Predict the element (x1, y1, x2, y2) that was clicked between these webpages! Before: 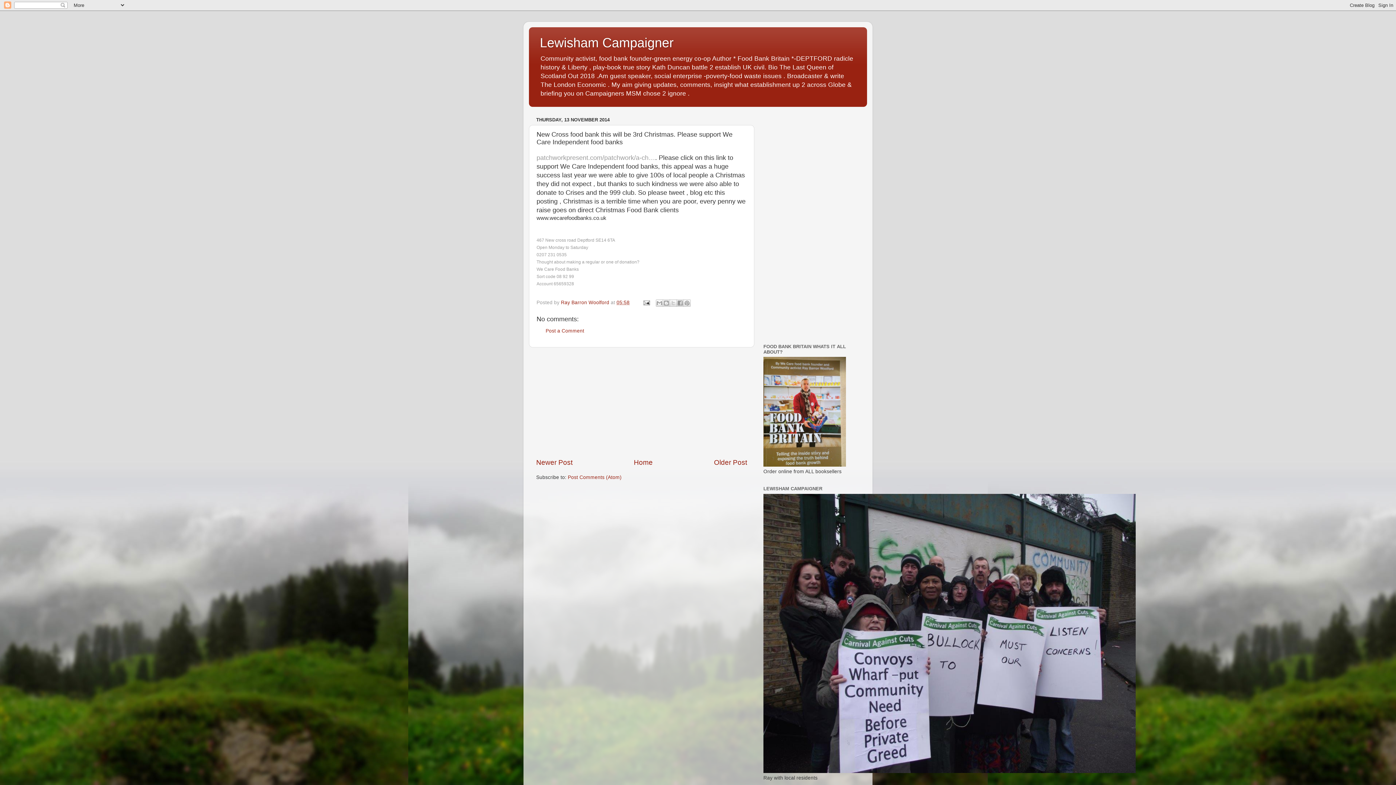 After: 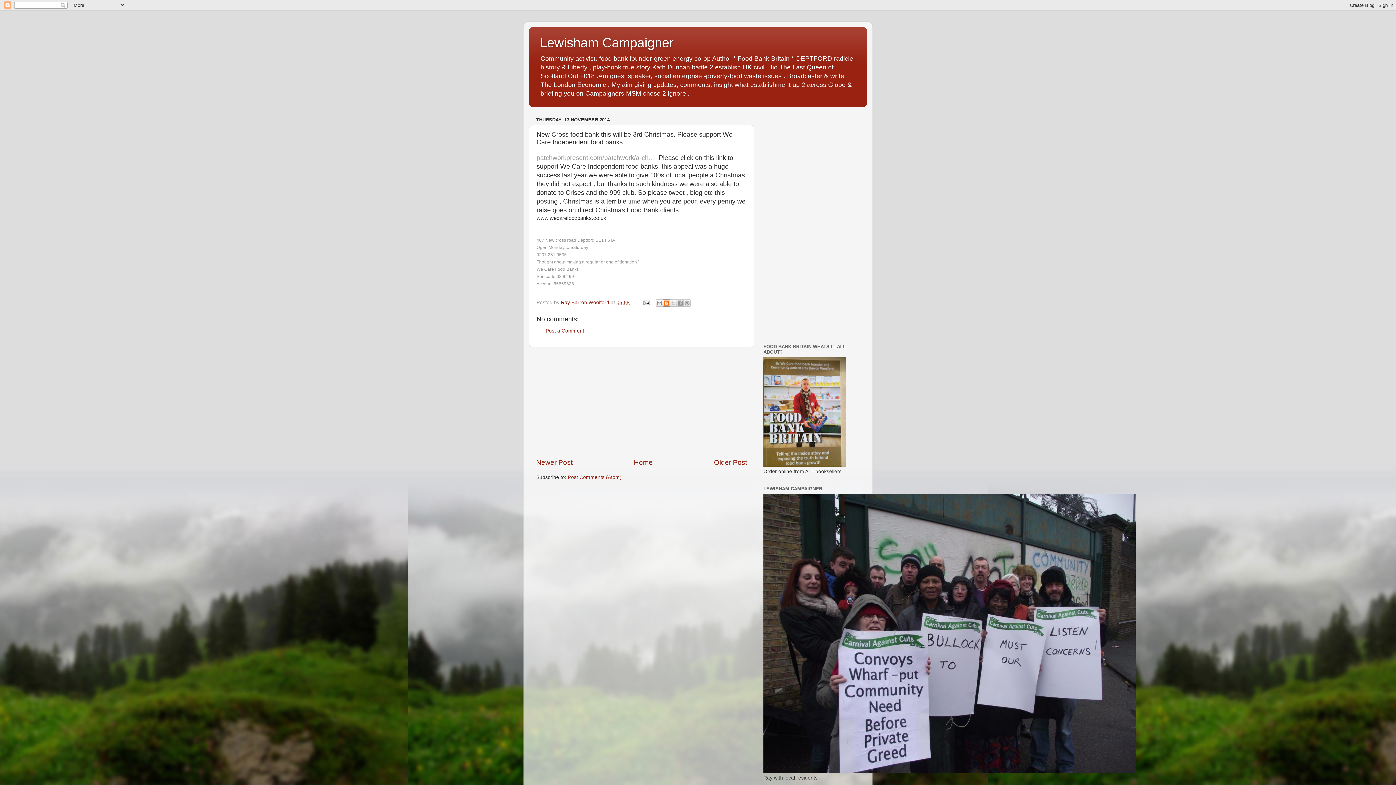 Action: bbox: (663, 299, 670, 306) label: BlogThis!